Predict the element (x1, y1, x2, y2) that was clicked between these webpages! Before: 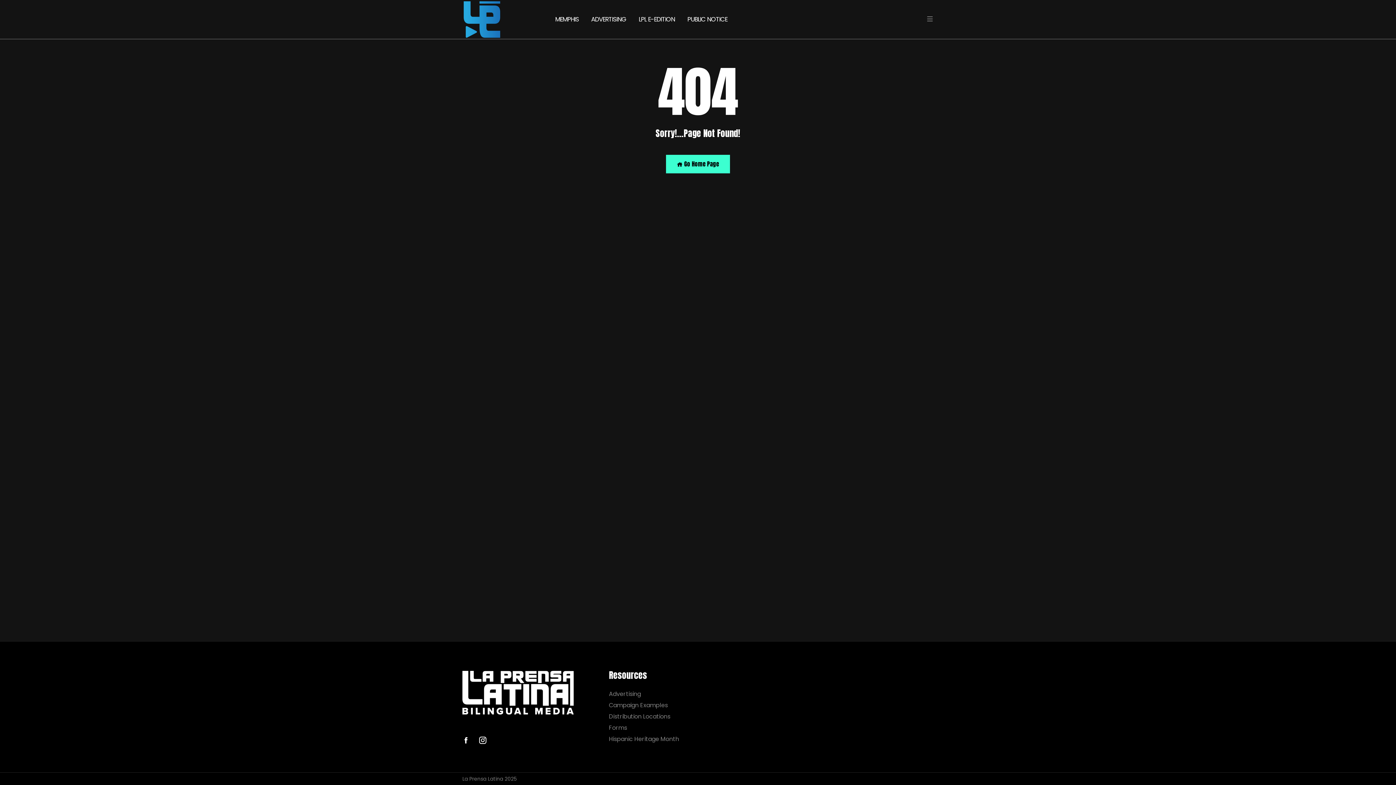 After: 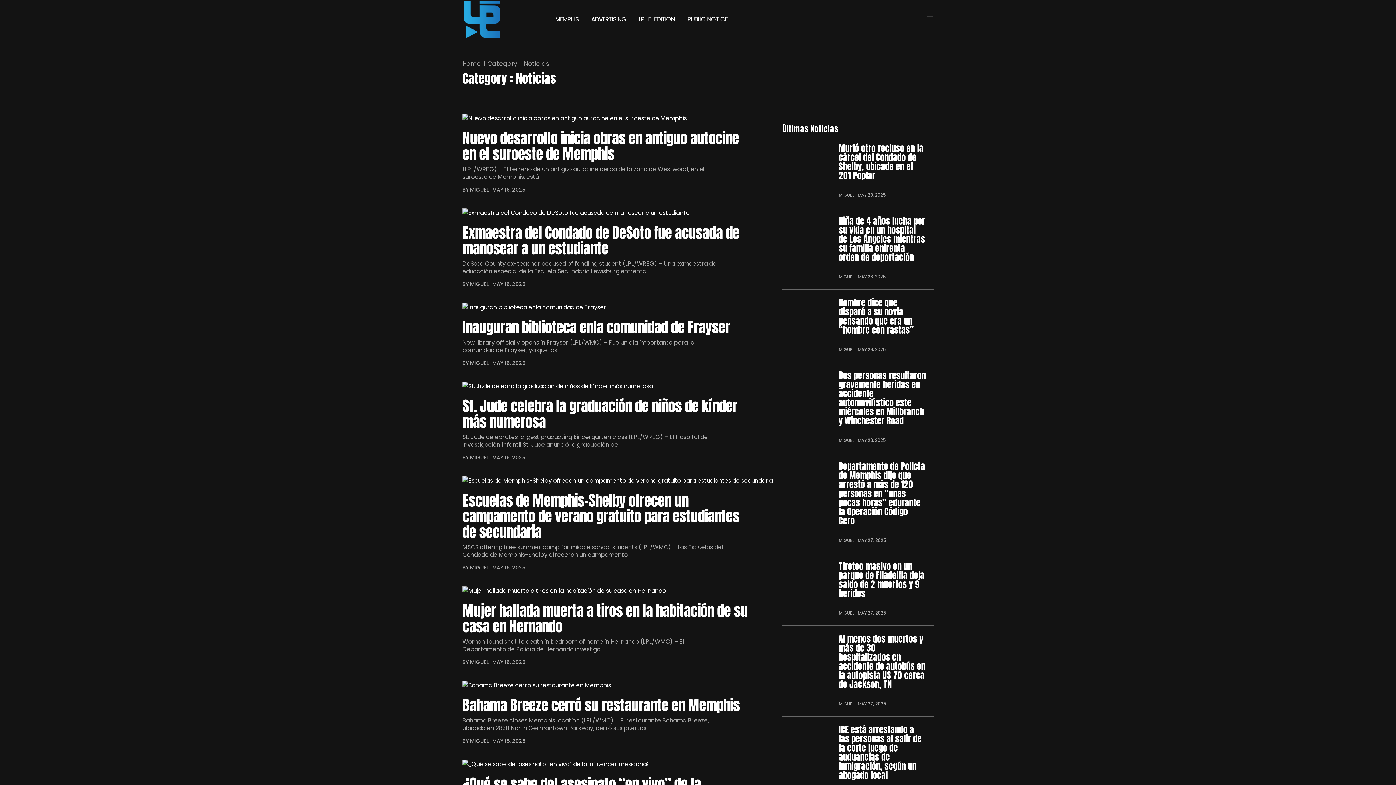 Action: label: MEMPHIS bbox: (555, 4, 584, 34)